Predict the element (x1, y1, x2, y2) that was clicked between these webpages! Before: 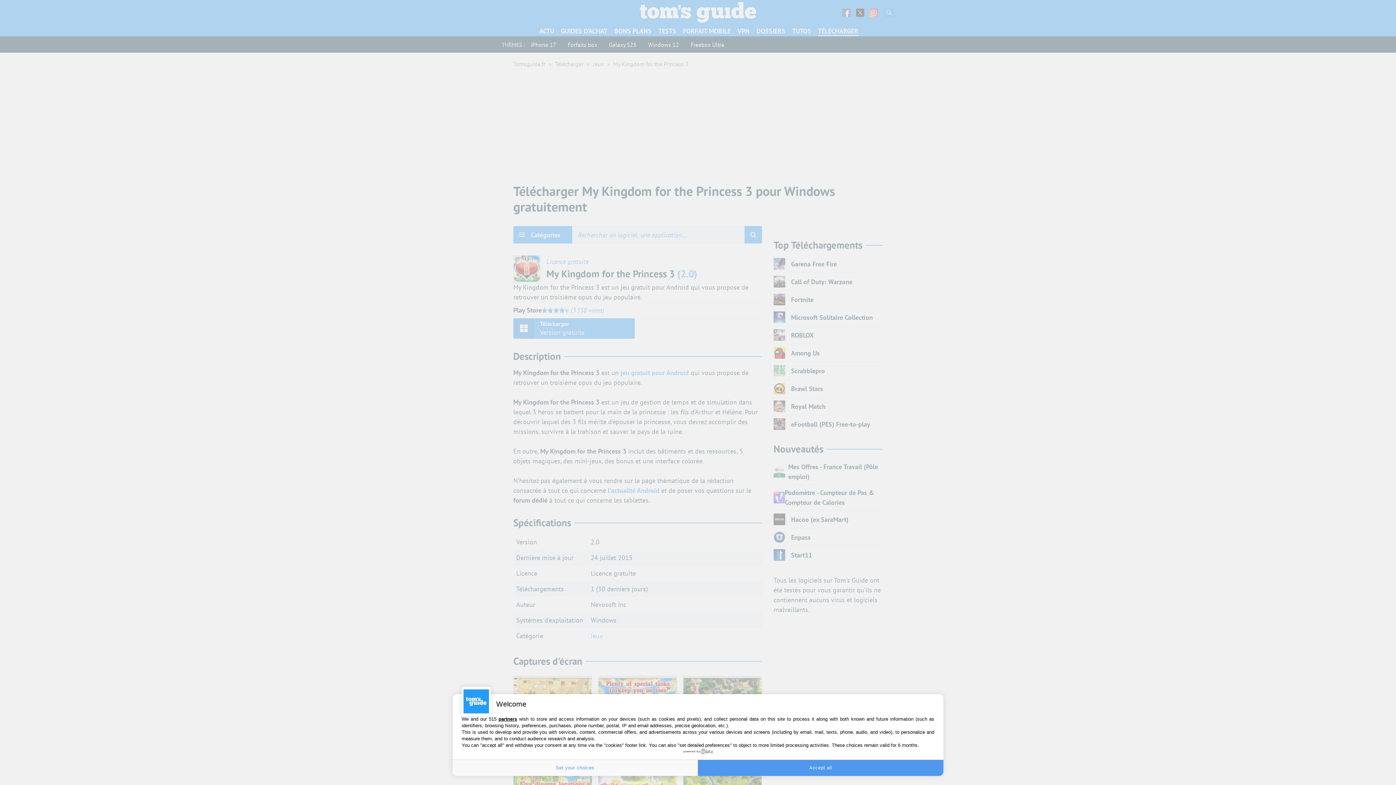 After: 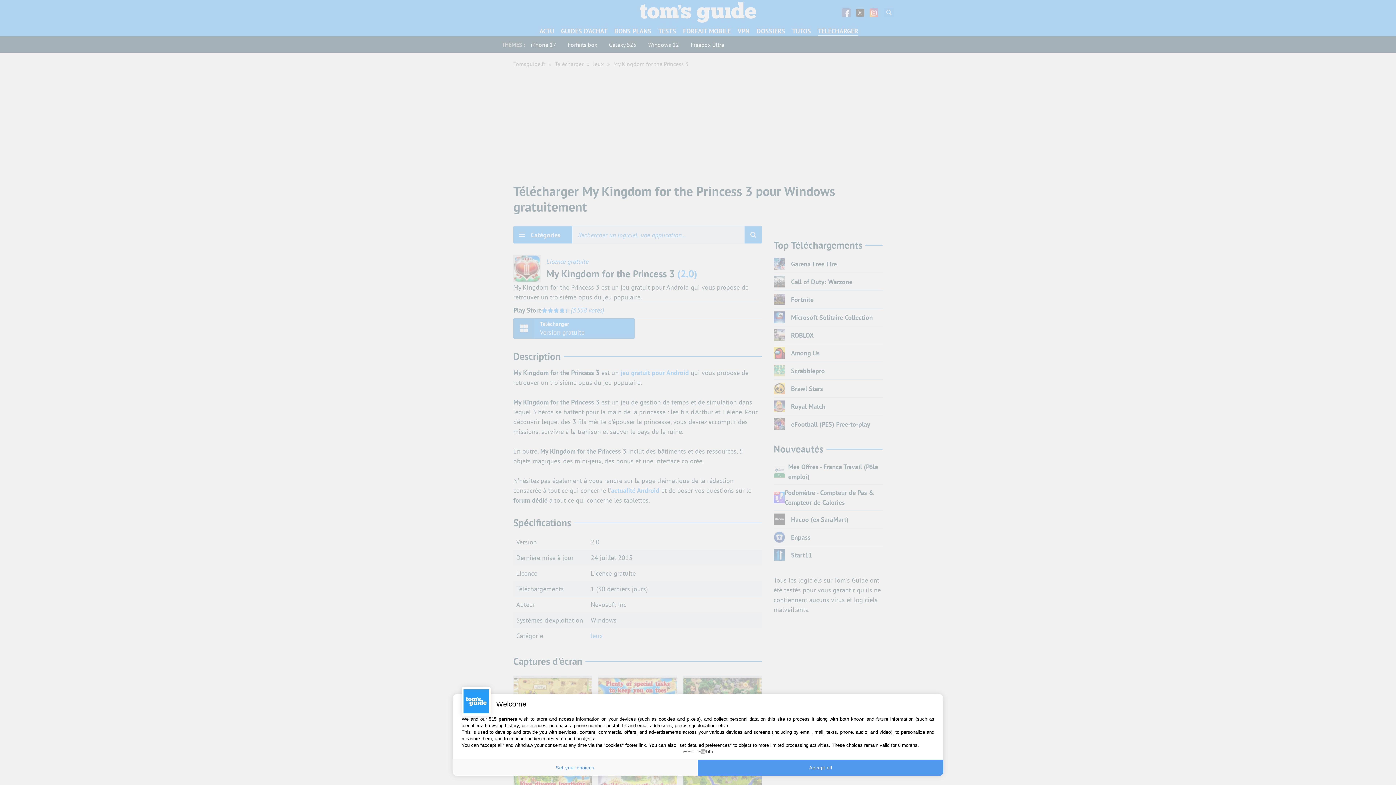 Action: bbox: (683, 749, 712, 754) label: powered by